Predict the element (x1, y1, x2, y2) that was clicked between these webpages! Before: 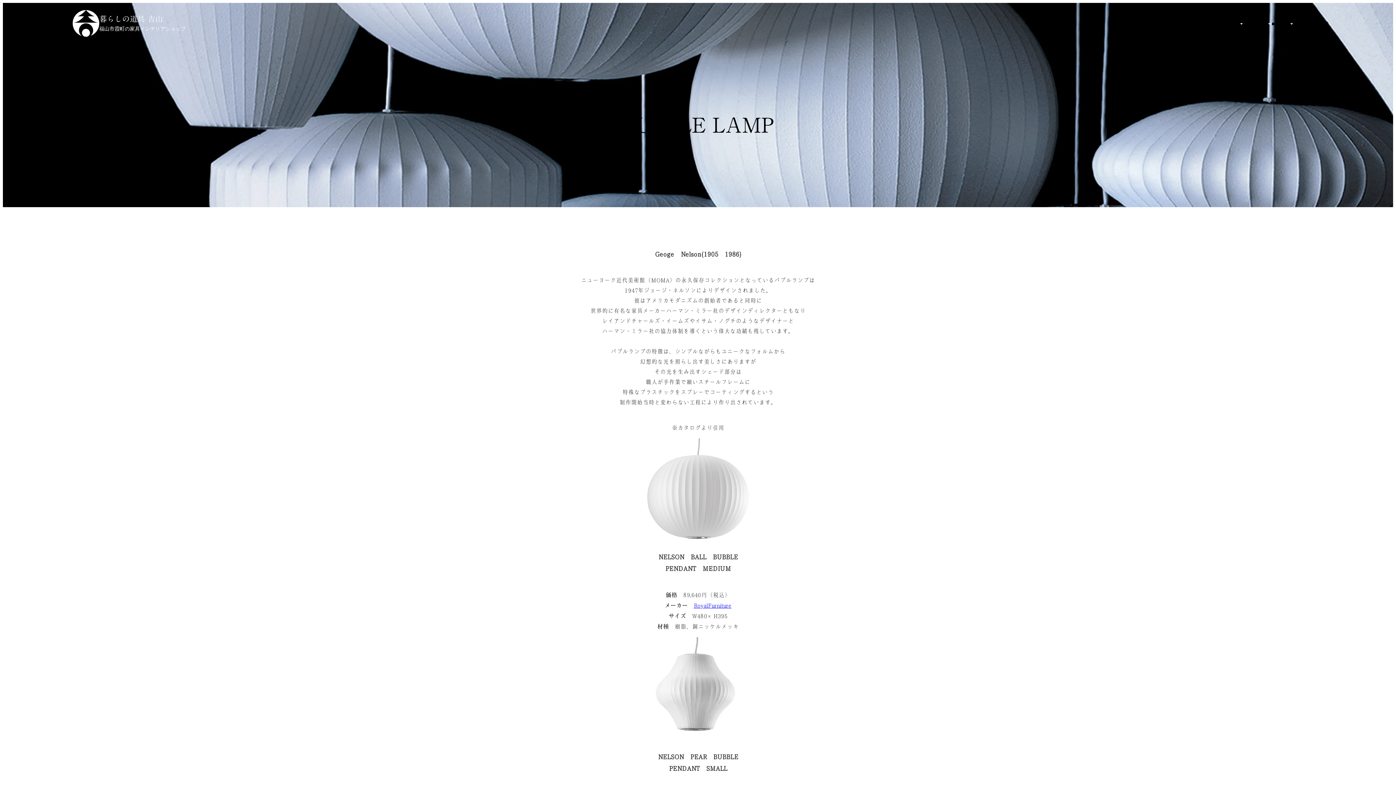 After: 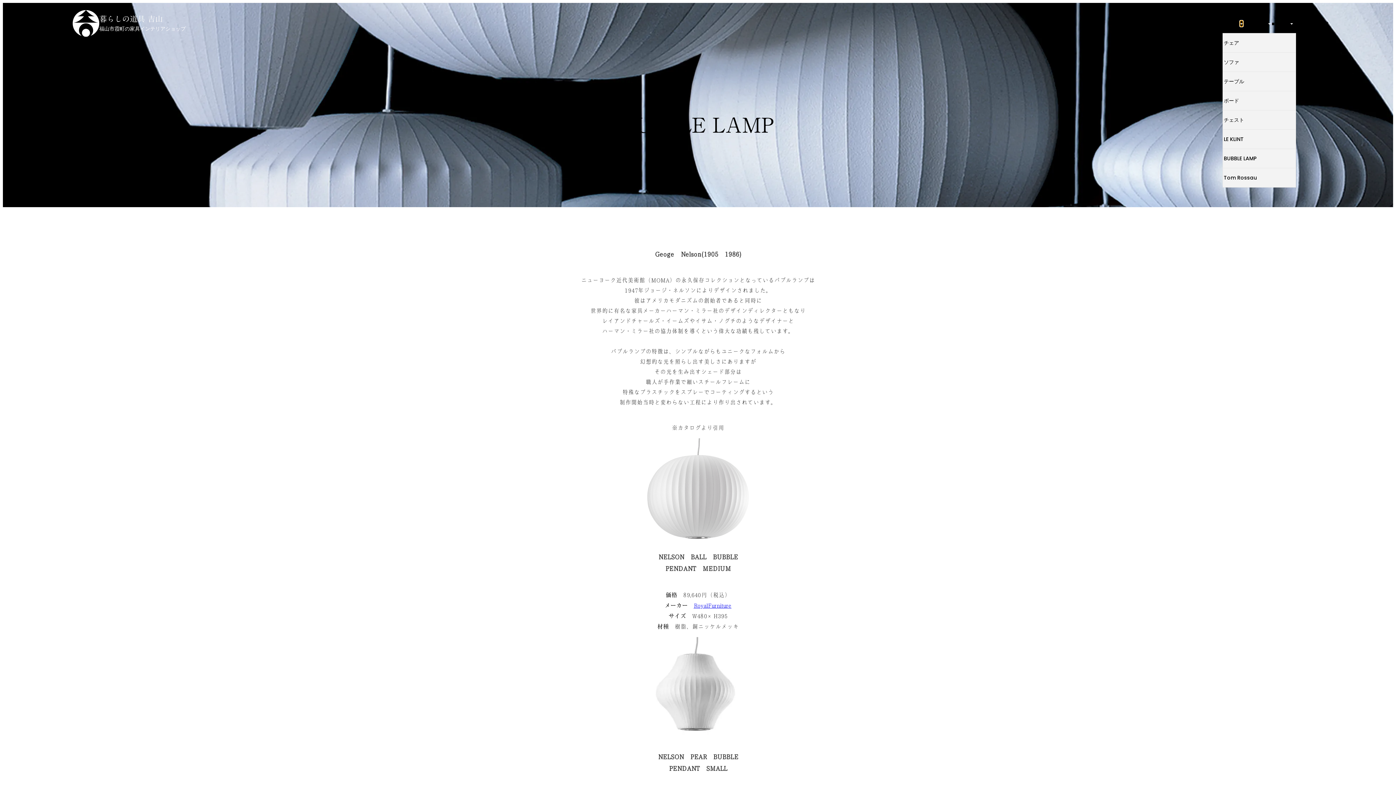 Action: bbox: (1240, 21, 1243, 24) label: ■ITEMのサブメニュー